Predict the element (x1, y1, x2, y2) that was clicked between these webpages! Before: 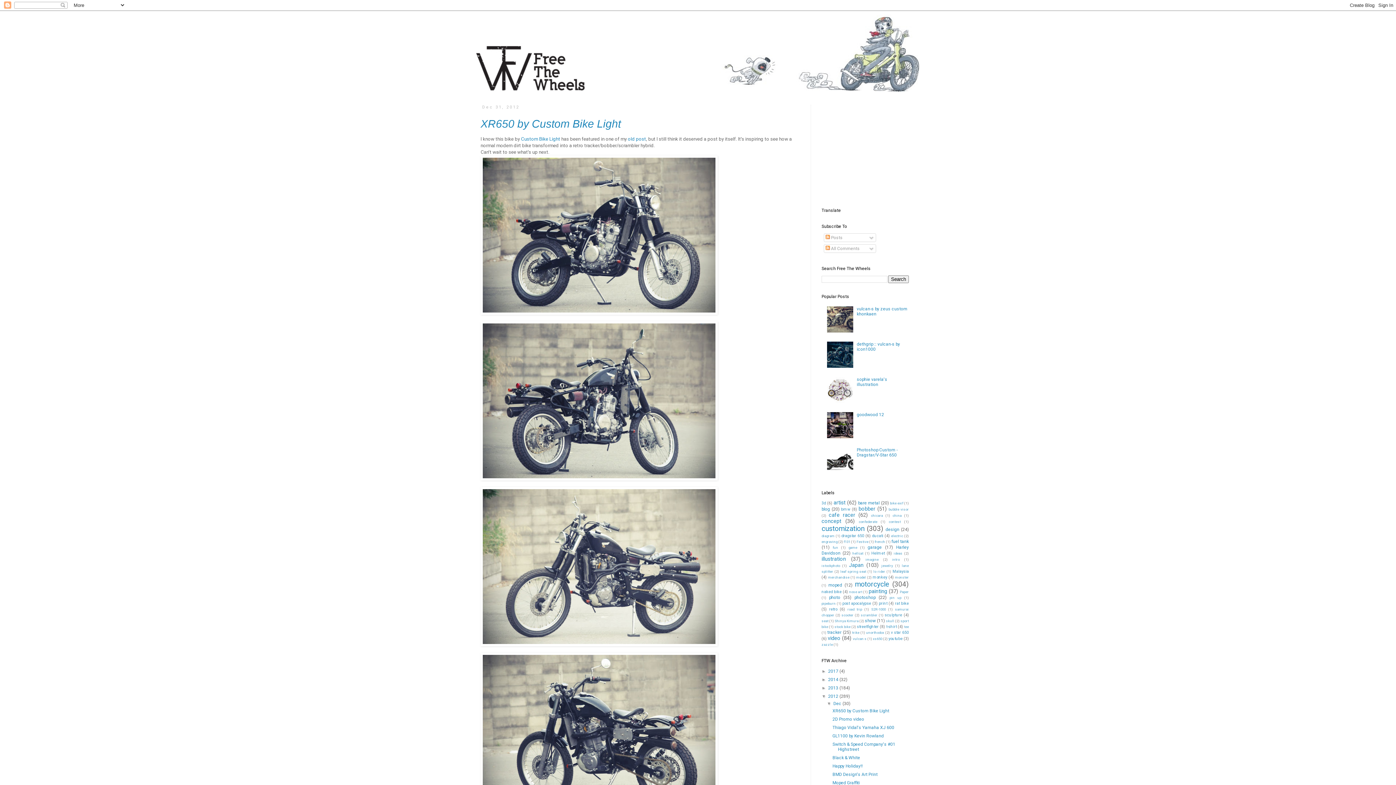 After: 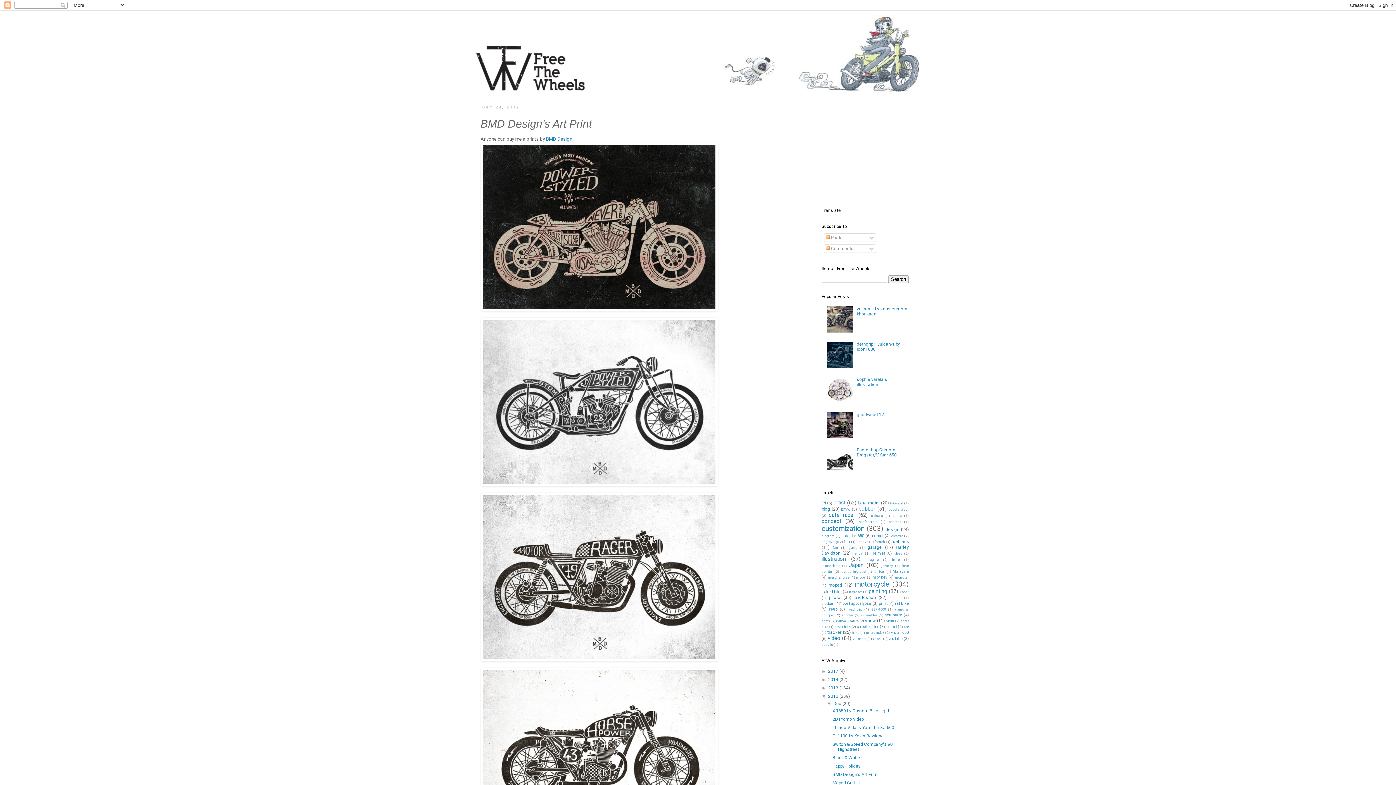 Action: label: BMD Design's Art Print bbox: (832, 772, 877, 777)